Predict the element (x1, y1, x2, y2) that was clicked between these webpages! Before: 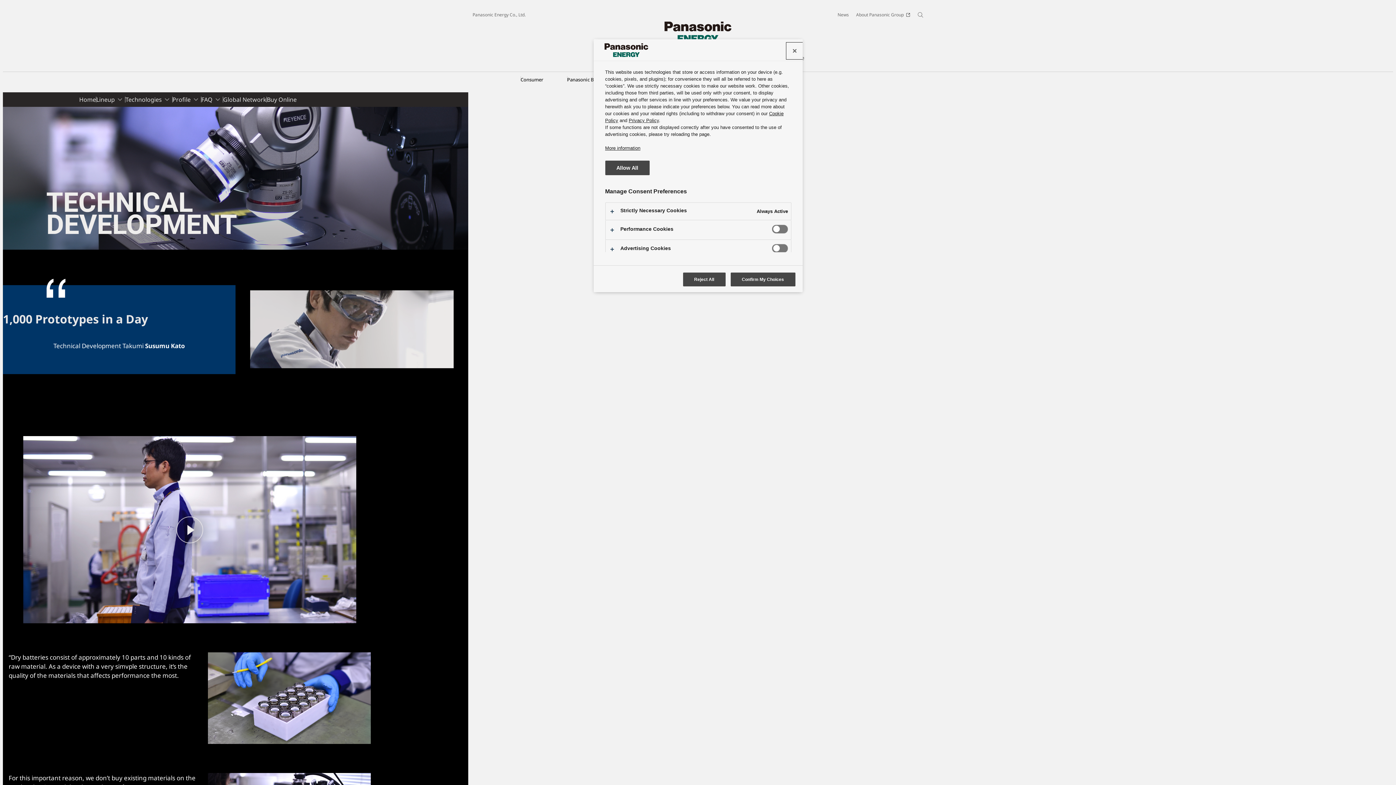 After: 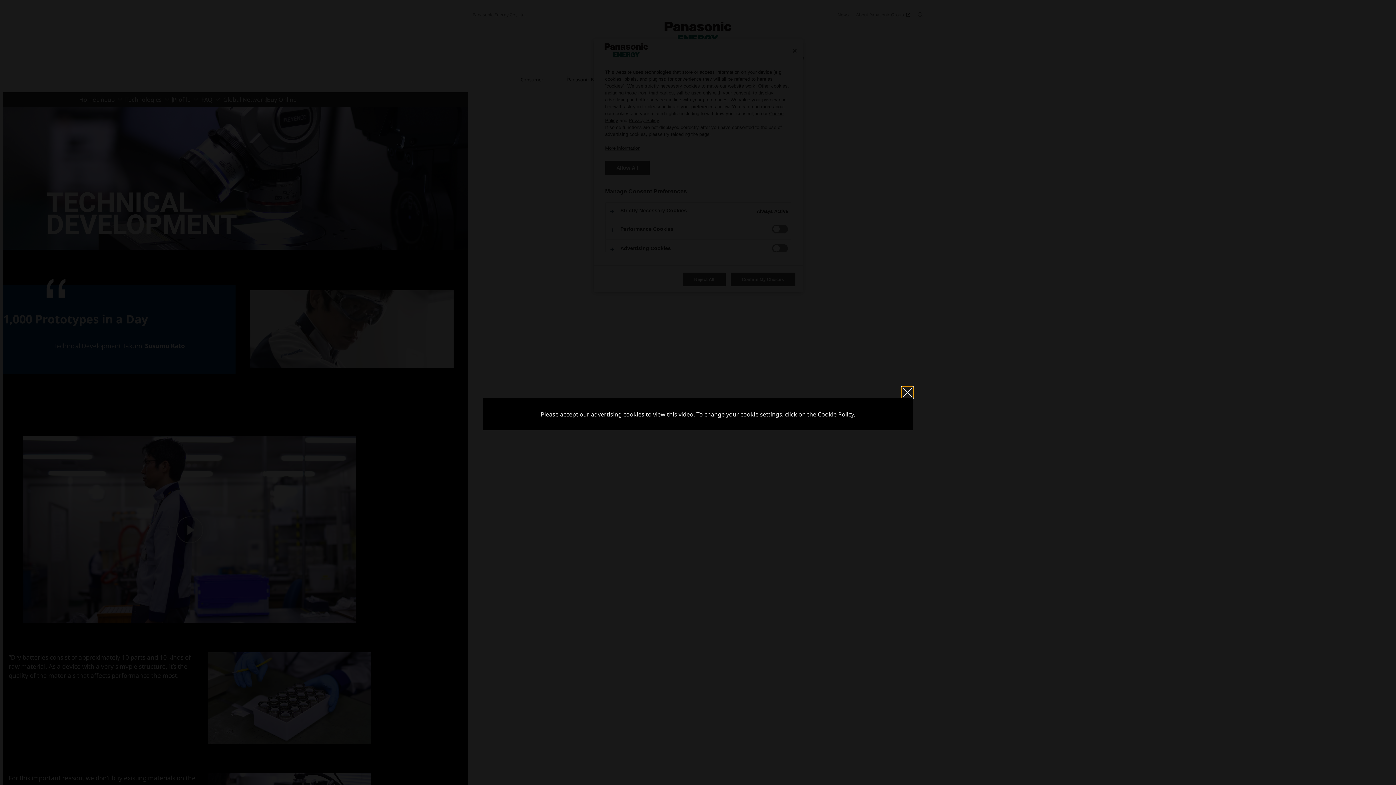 Action: bbox: (8, 430, 370, 629)